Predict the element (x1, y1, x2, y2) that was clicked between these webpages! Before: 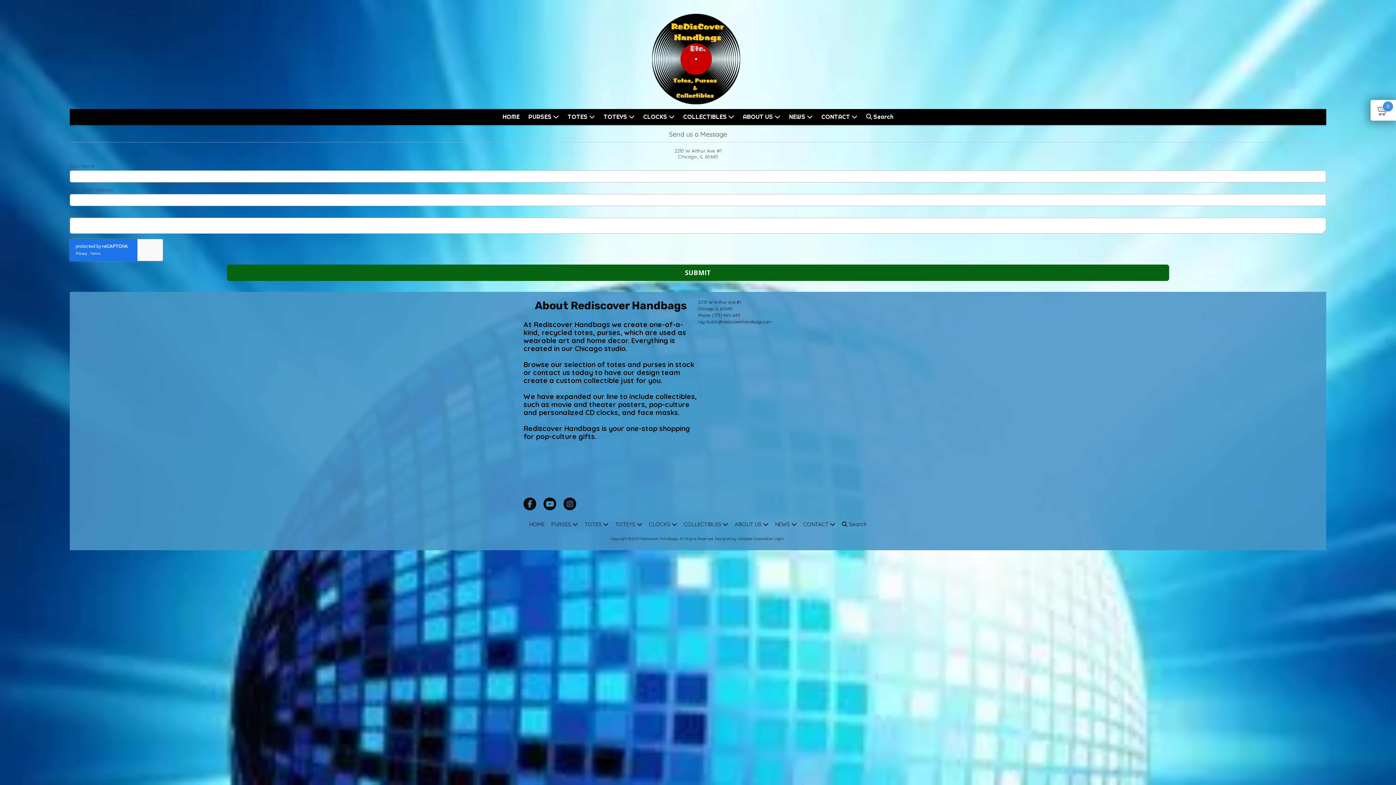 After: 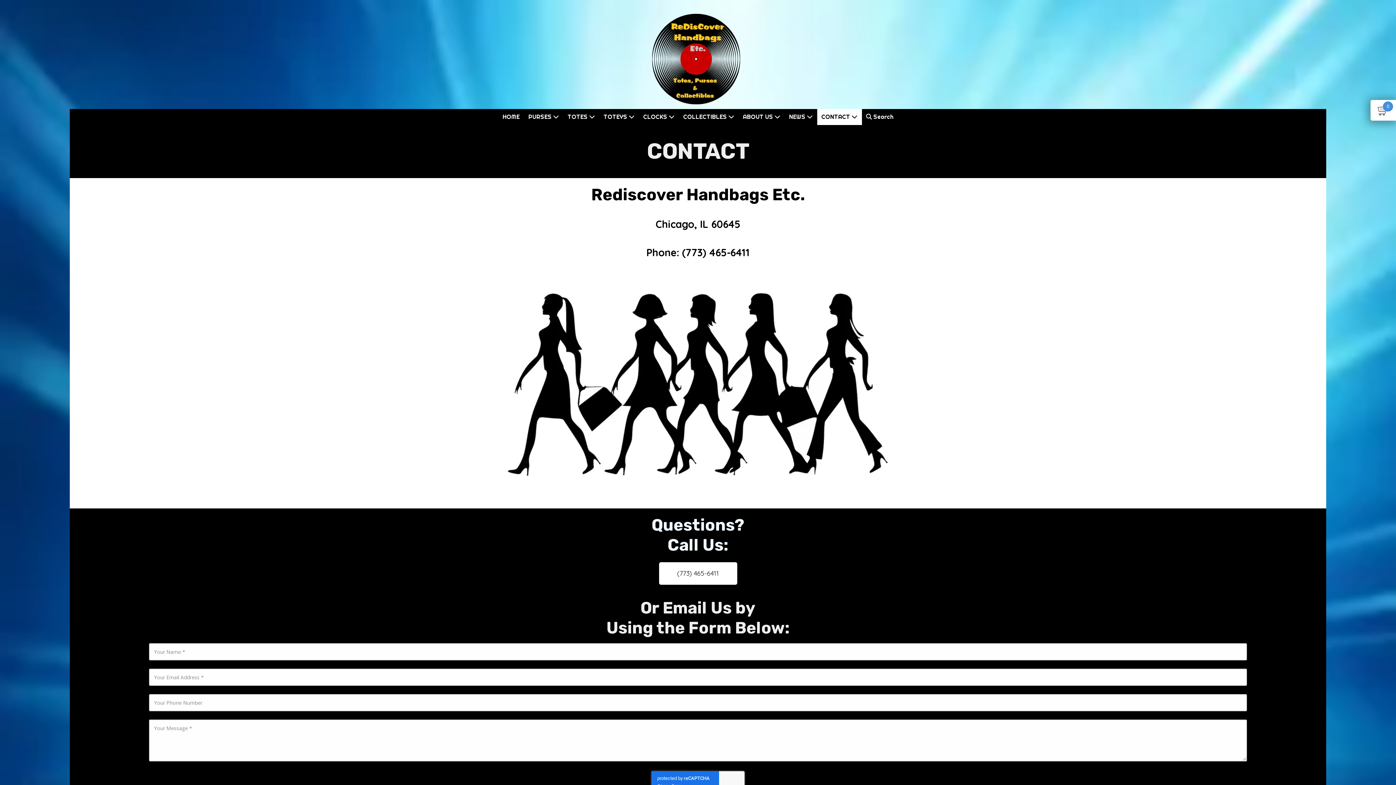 Action: label: CONTACT  bbox: (817, 109, 862, 125)